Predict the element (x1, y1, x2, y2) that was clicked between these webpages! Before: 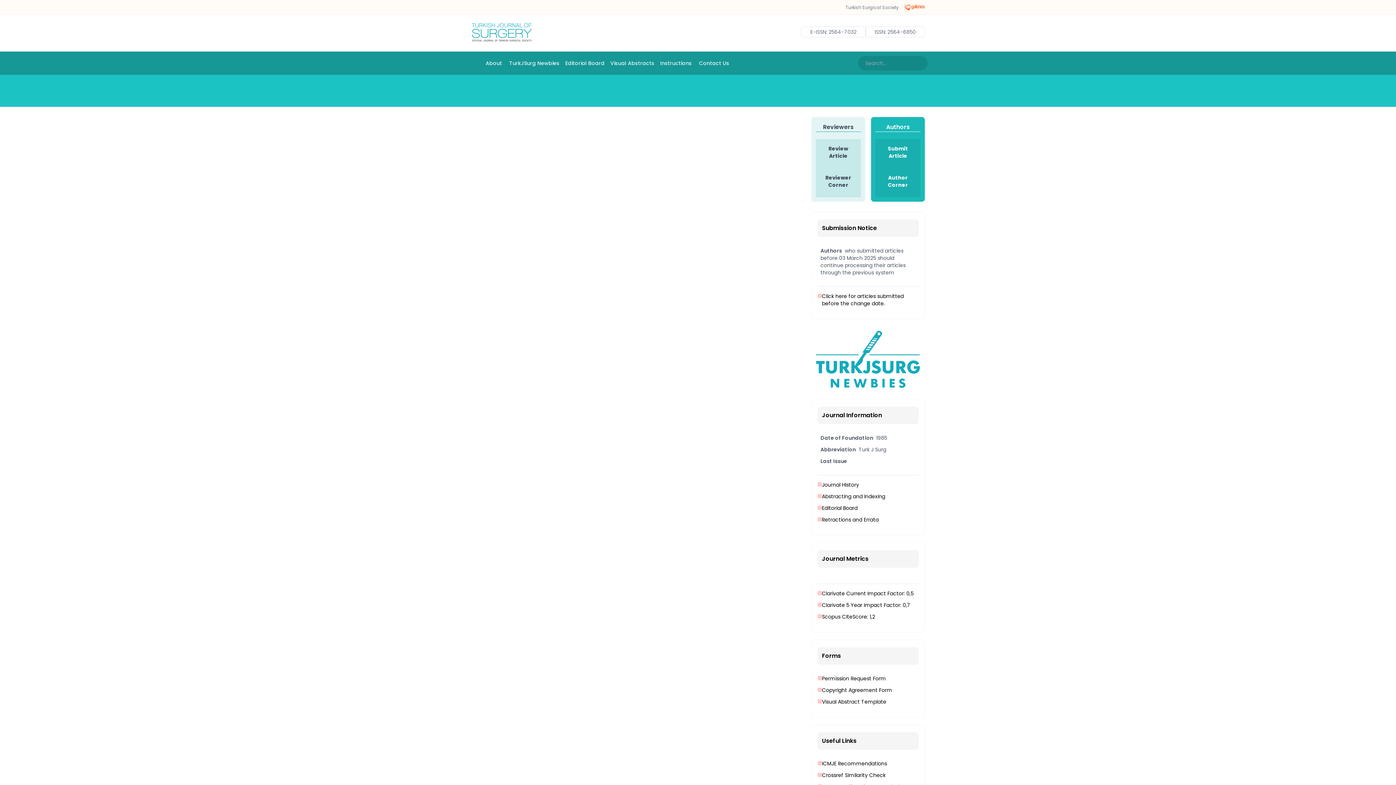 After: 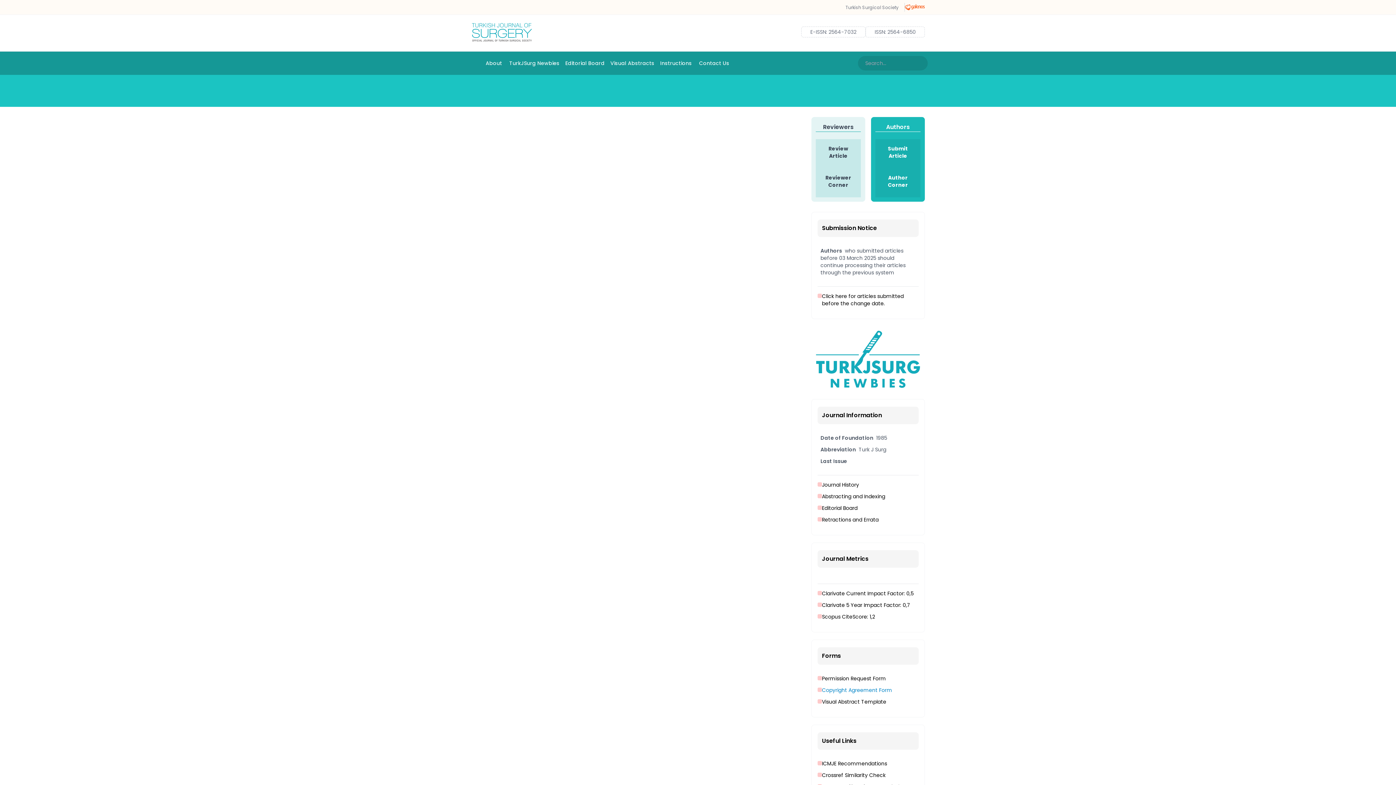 Action: bbox: (817, 686, 918, 694) label: Copyright Agreement Form